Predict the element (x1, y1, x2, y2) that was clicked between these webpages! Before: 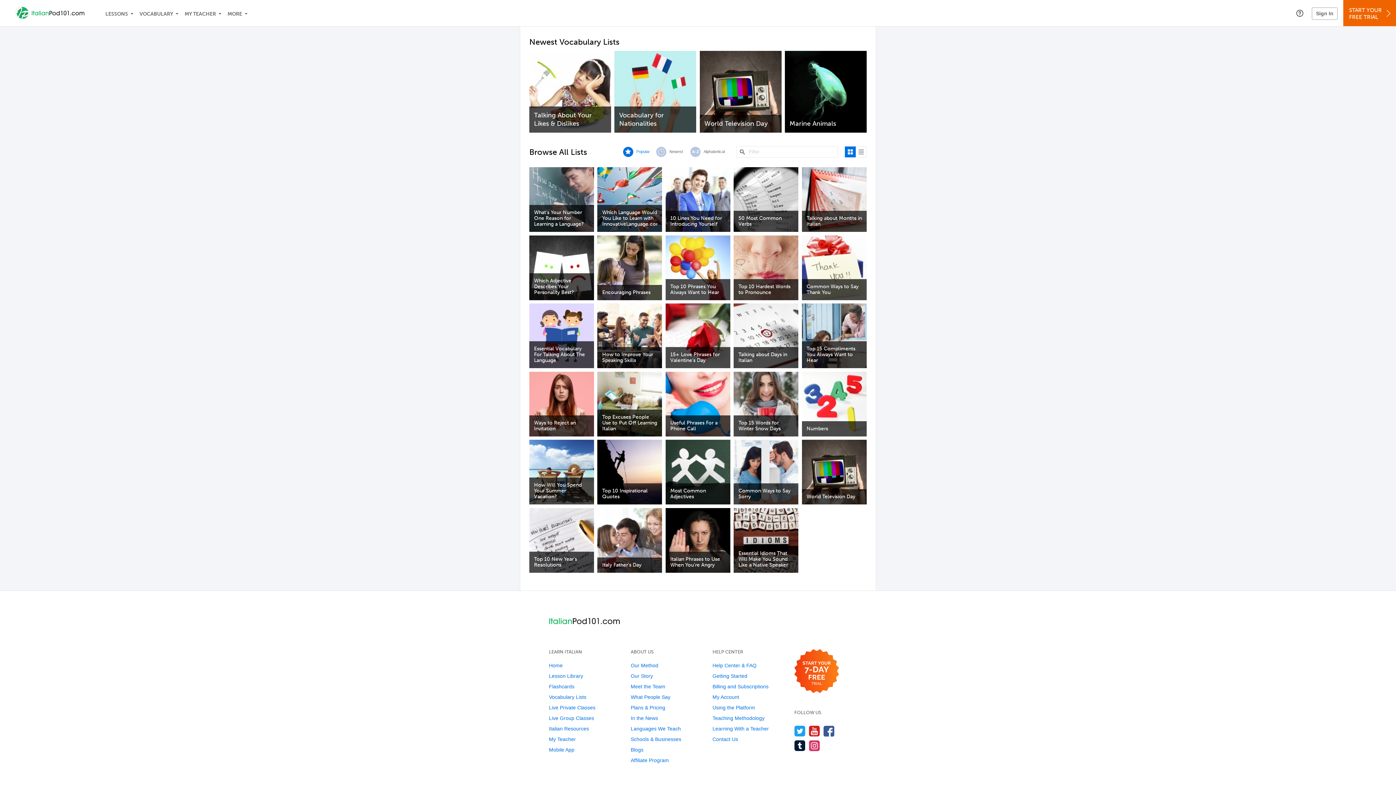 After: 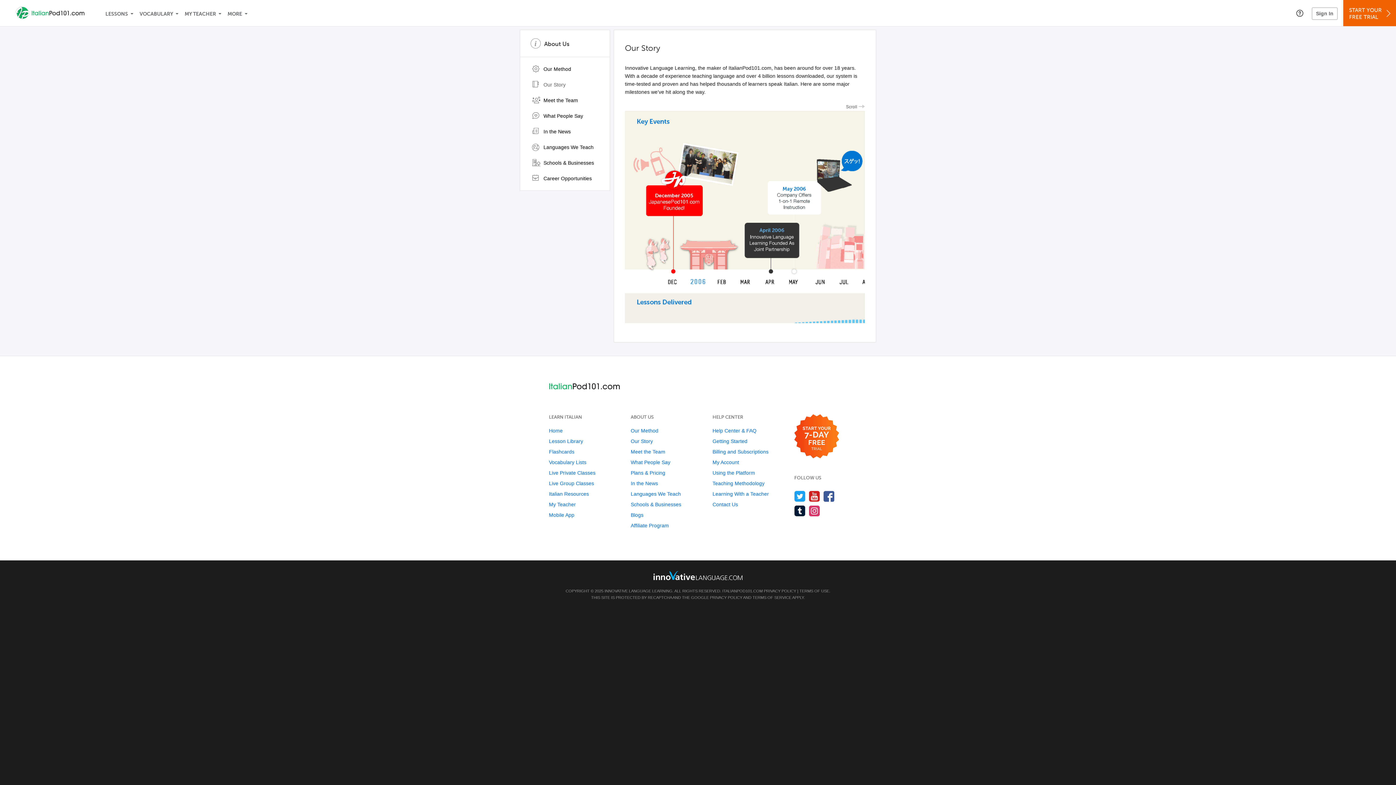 Action: bbox: (630, 673, 653, 679) label: Our Story